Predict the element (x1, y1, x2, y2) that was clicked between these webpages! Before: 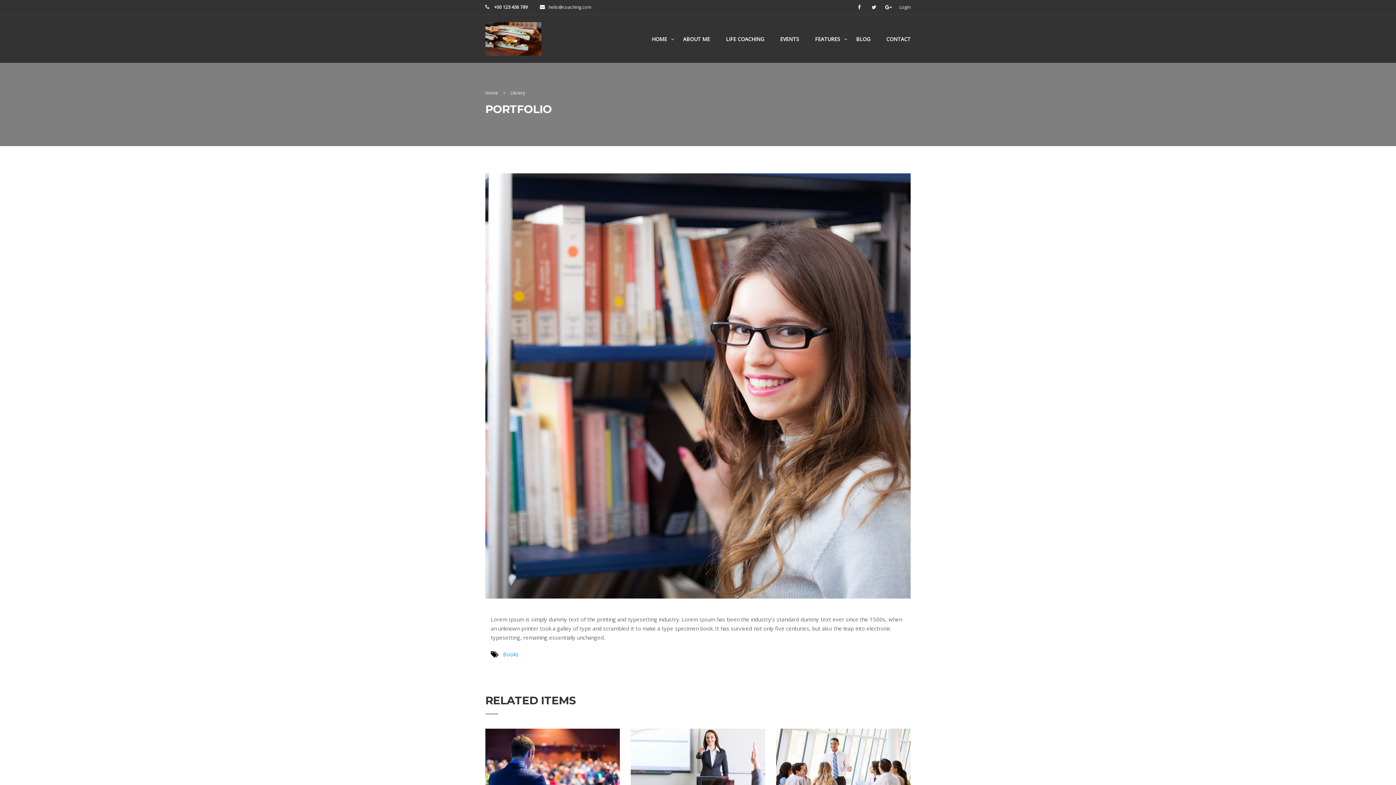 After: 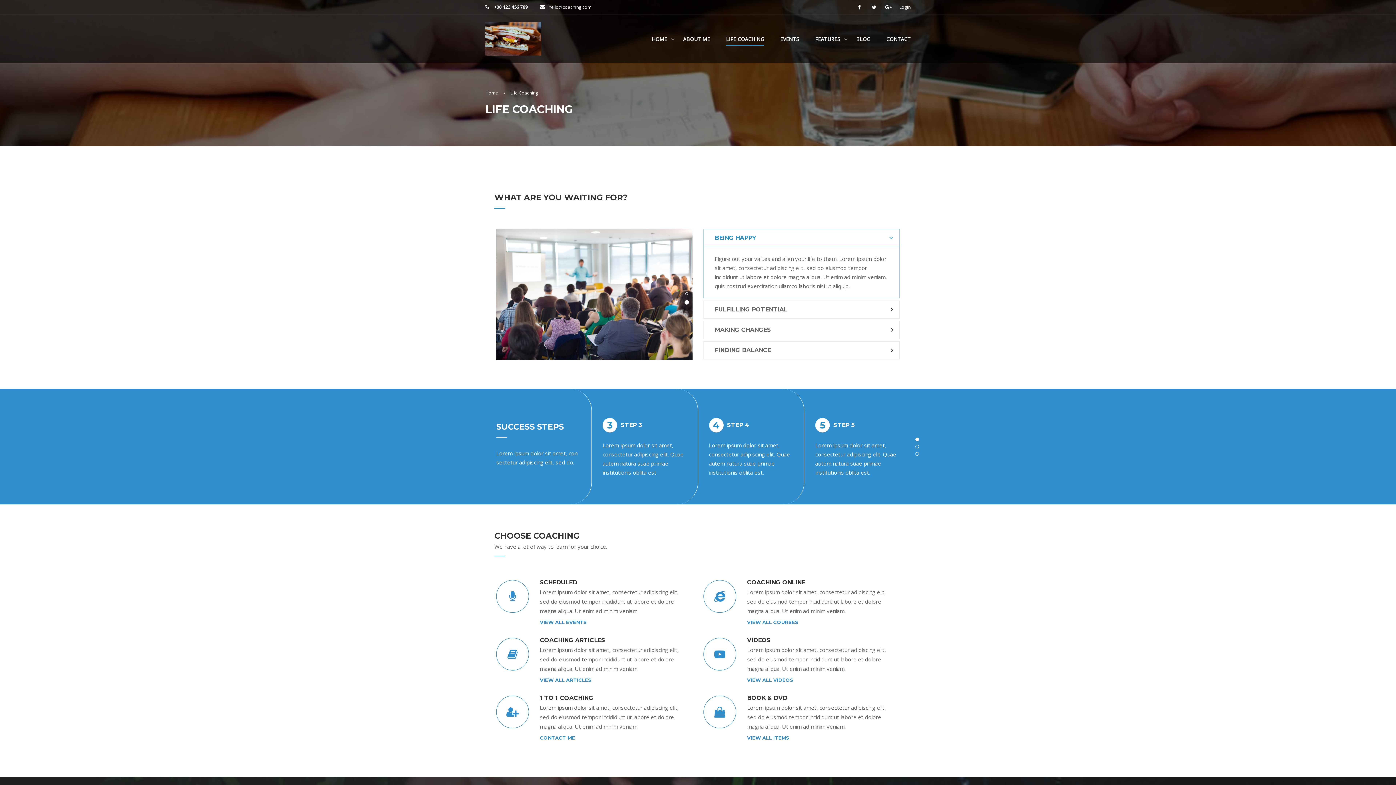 Action: label: LIFE COACHING bbox: (718, 31, 771, 53)